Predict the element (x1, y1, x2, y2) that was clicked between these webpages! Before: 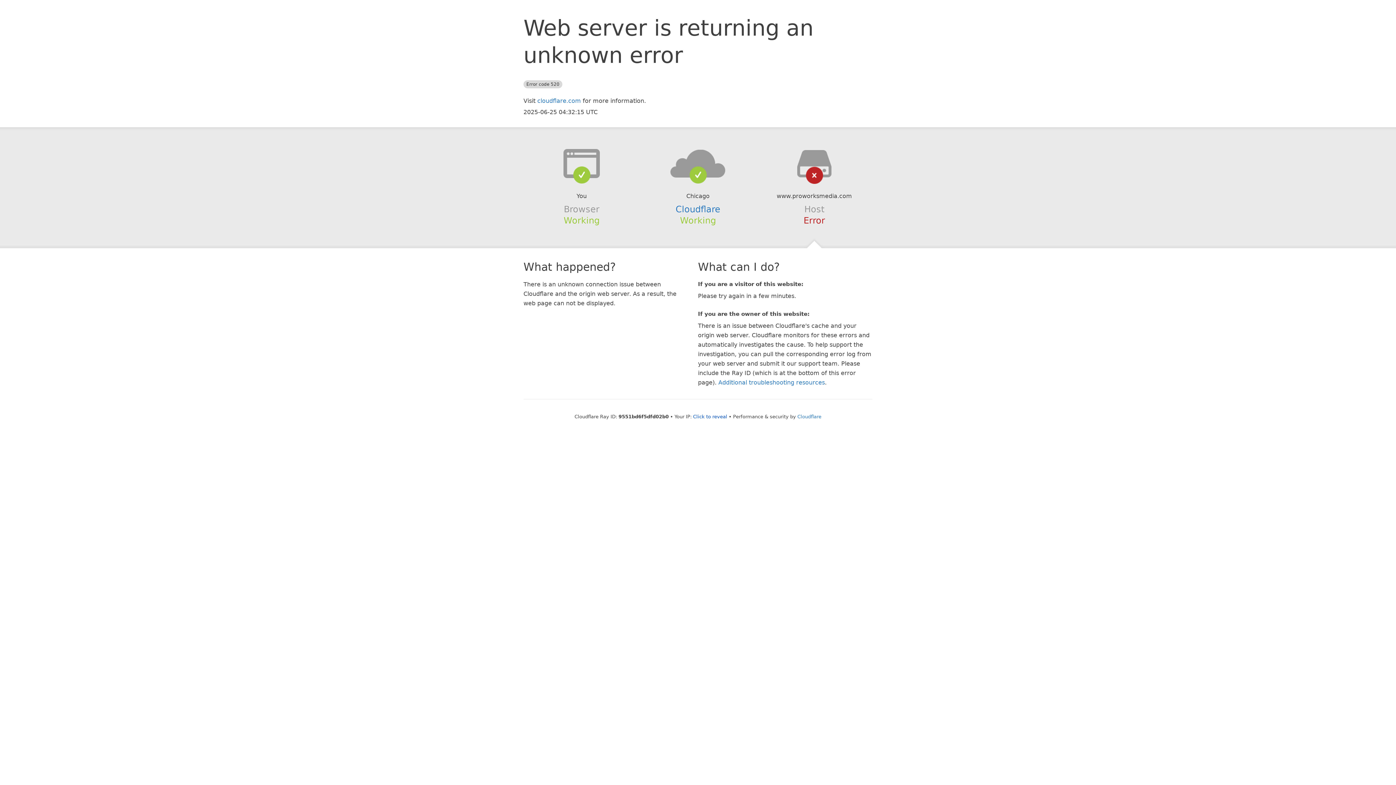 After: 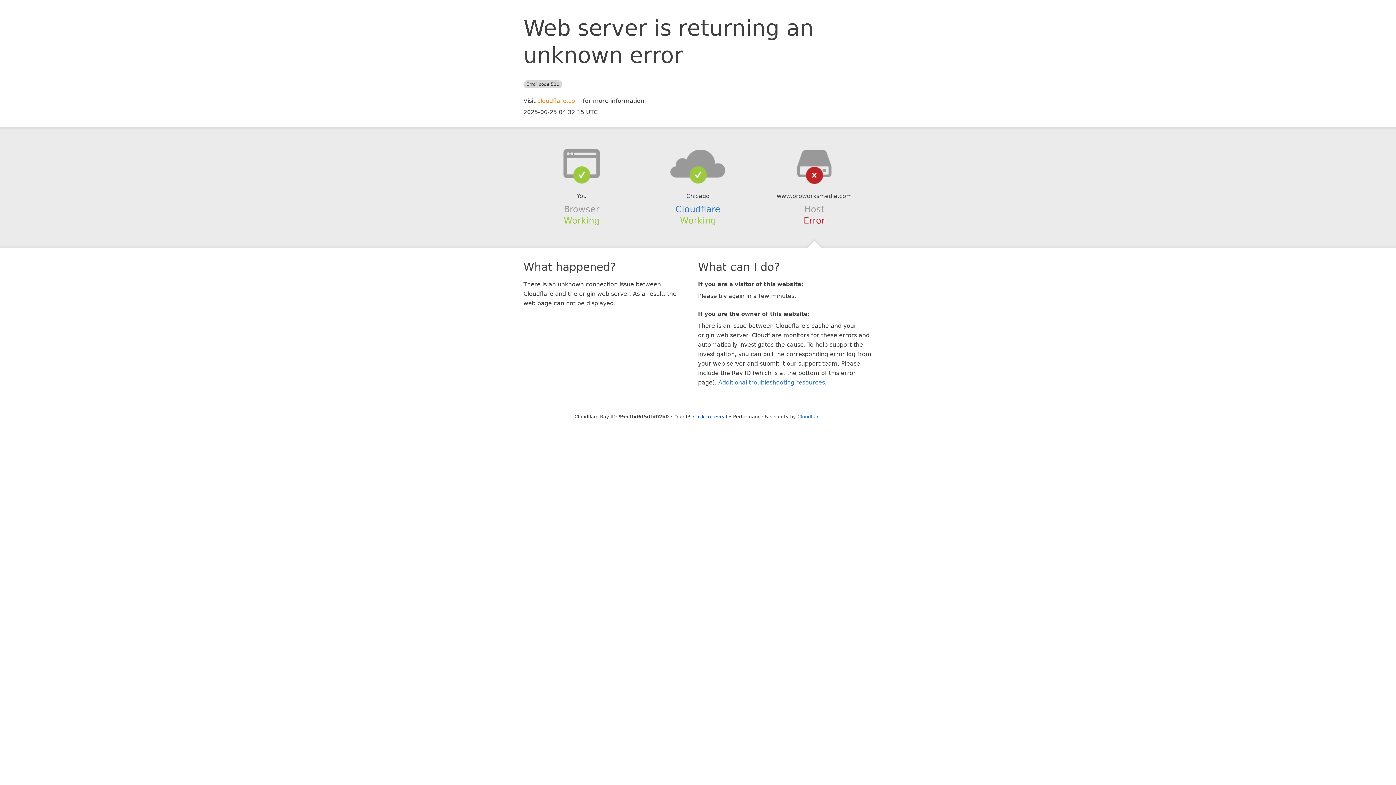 Action: label: cloudflare.com bbox: (537, 97, 581, 104)